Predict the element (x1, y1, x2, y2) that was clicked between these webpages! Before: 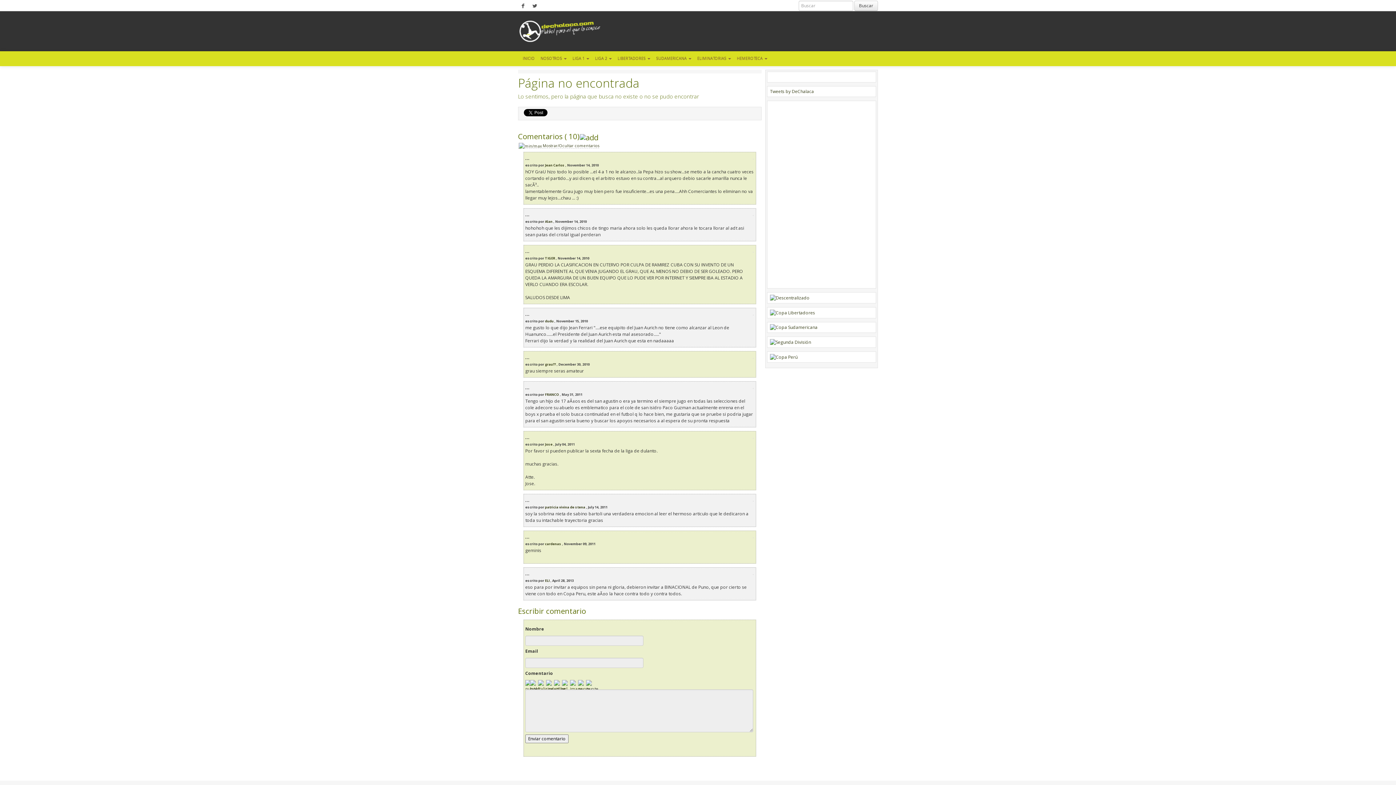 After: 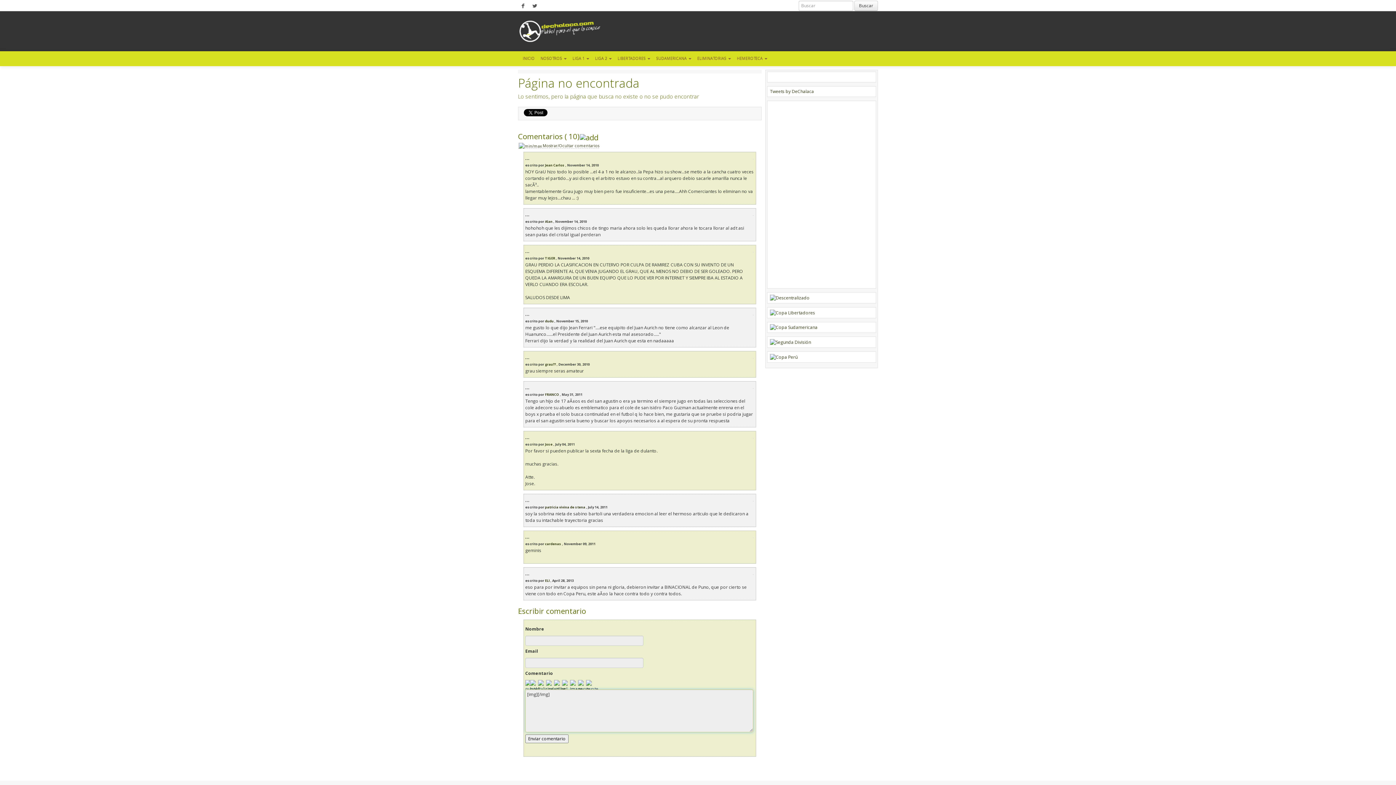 Action: bbox: (570, 682, 578, 689)